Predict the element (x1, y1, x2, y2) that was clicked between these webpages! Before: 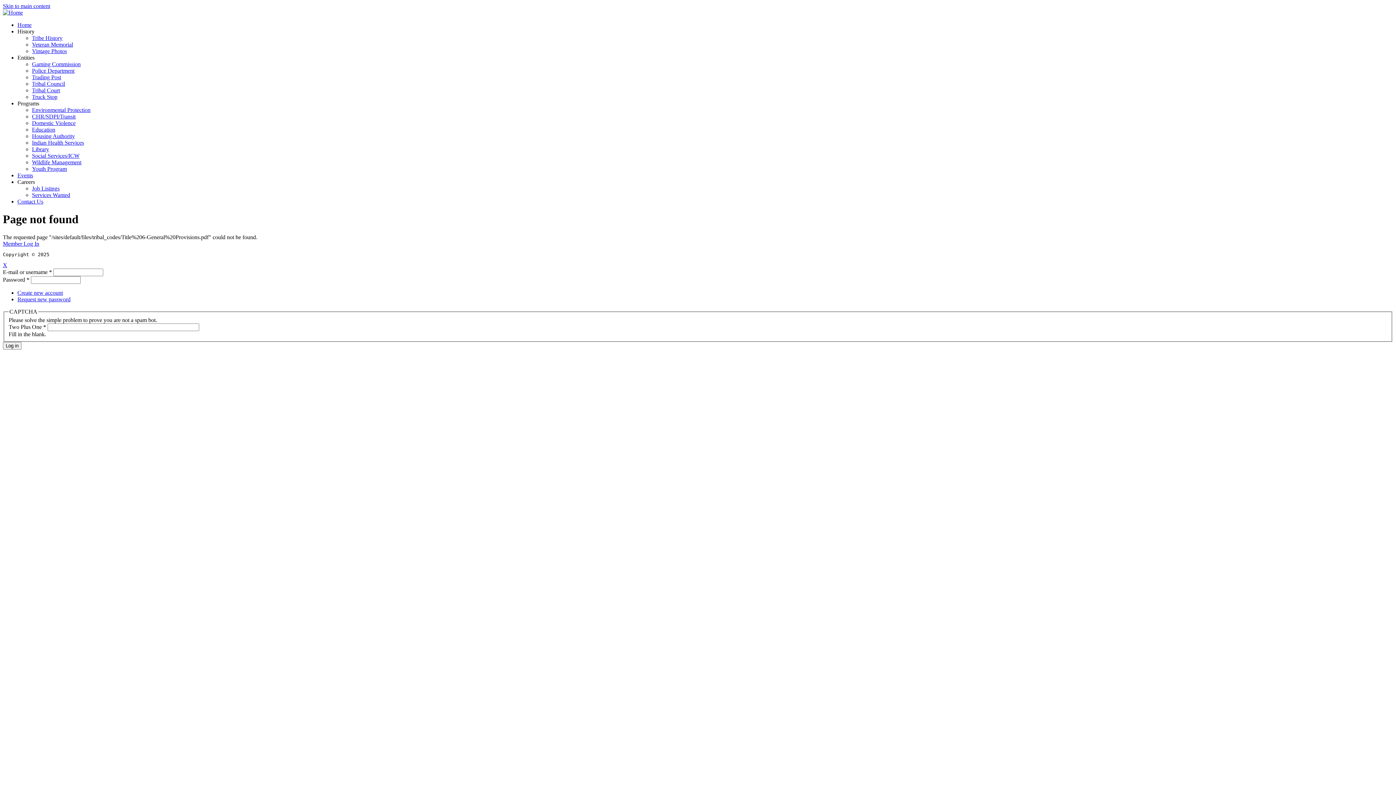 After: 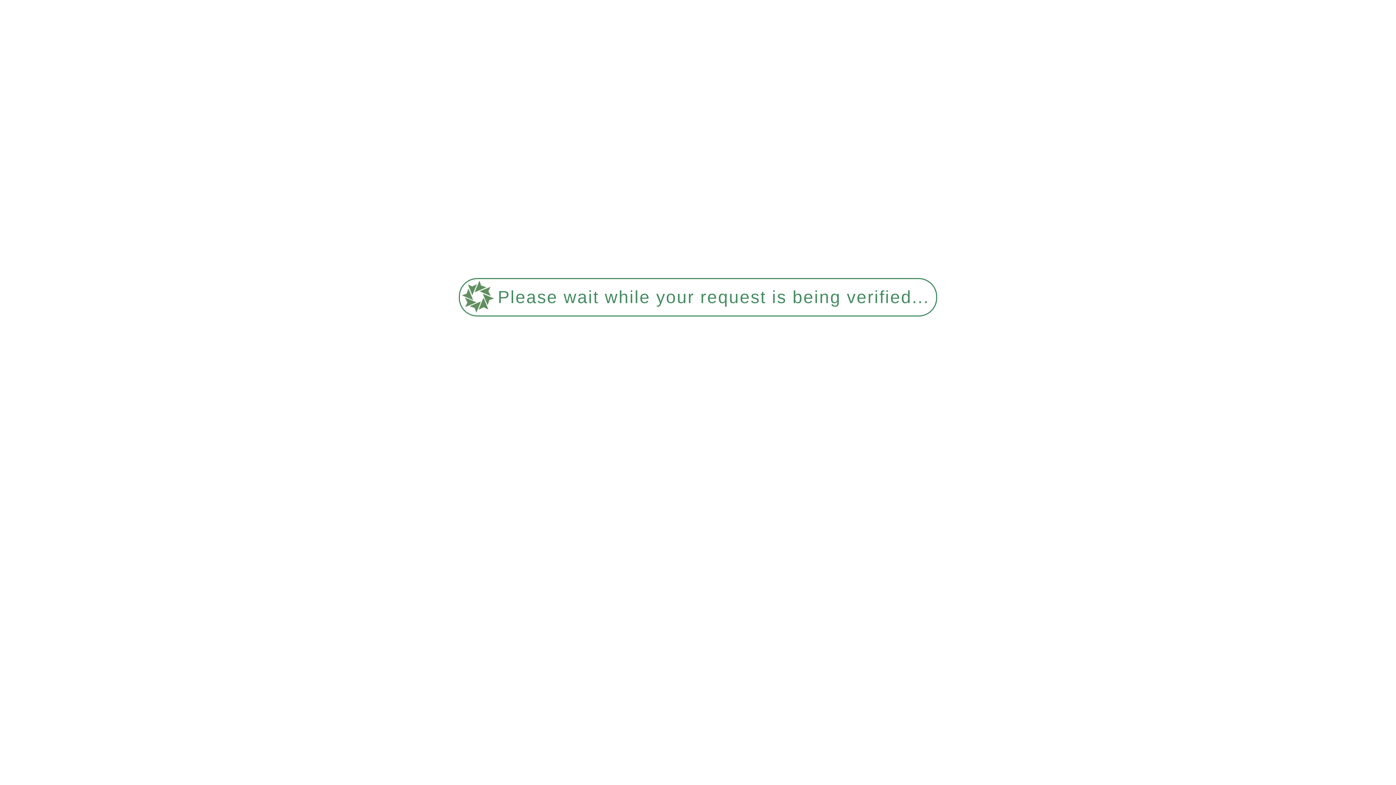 Action: bbox: (32, 192, 70, 198) label: Services Wanted